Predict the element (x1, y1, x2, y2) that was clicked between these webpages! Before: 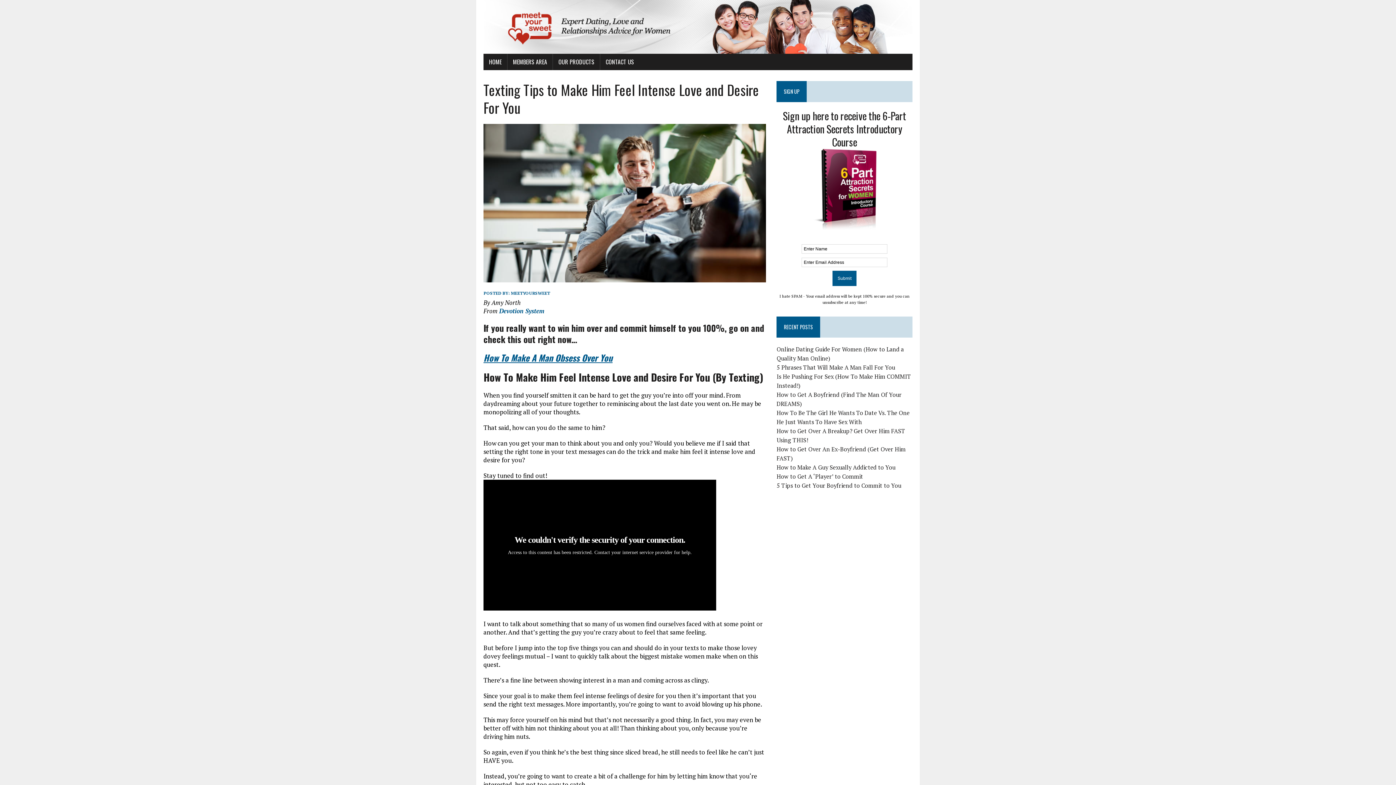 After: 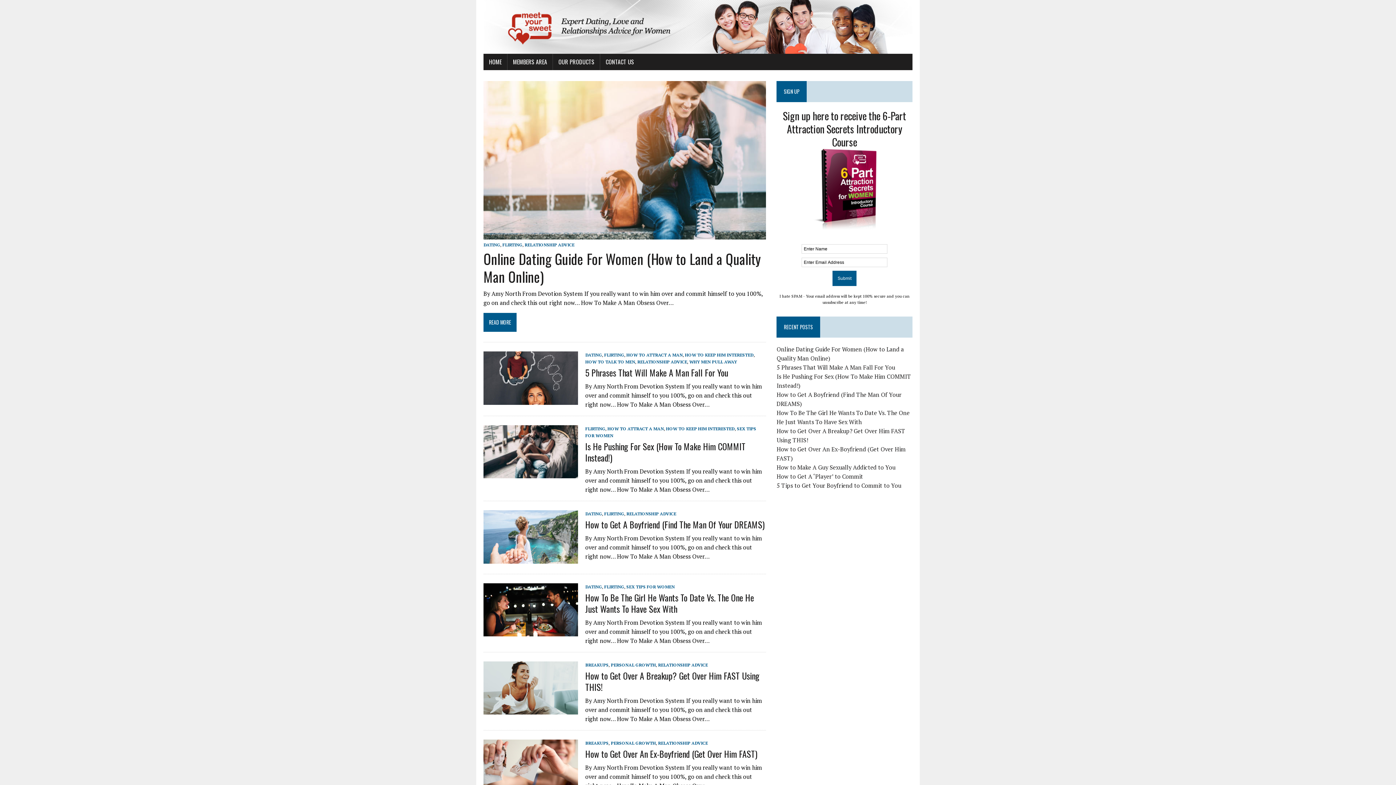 Action: bbox: (483, 0, 912, 53)